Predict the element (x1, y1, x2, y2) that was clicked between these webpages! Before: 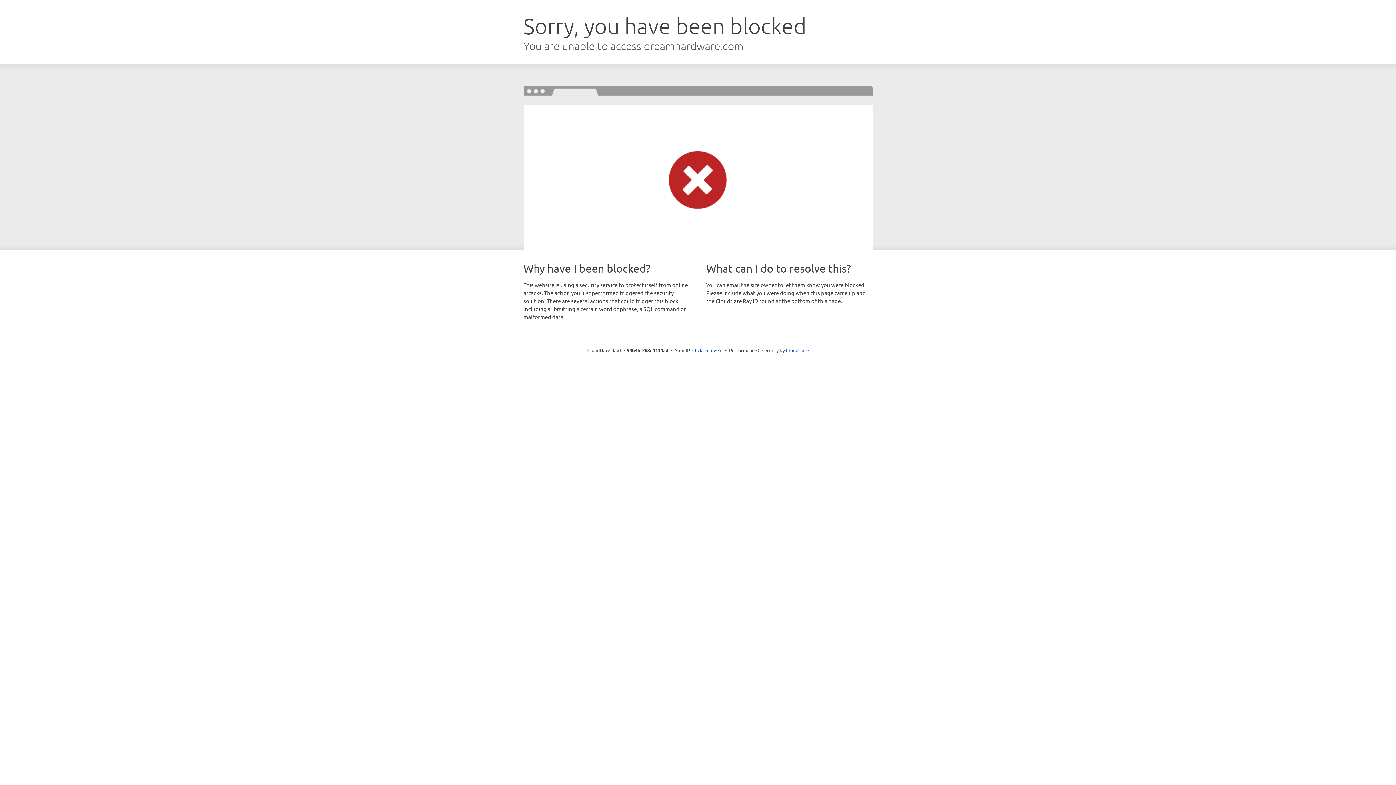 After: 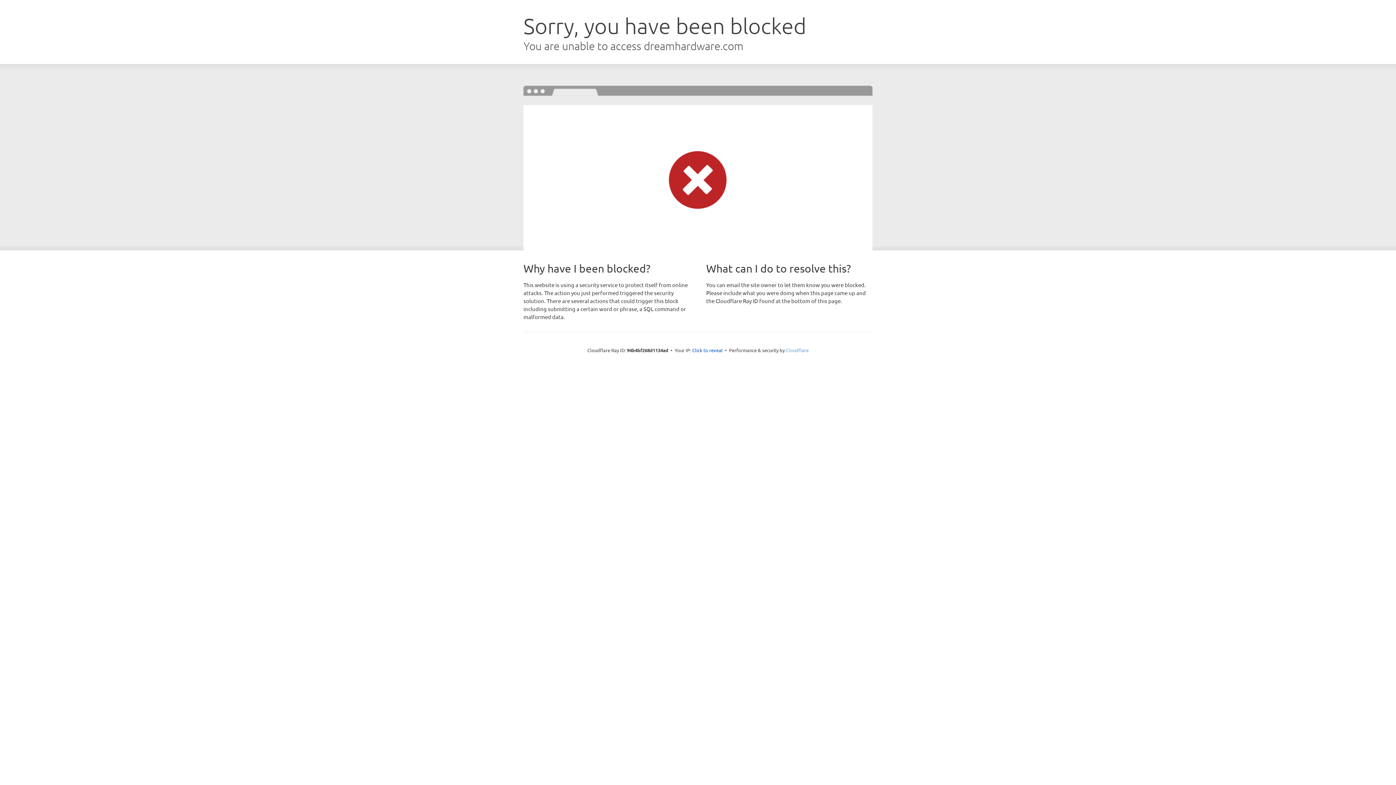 Action: label: Cloudflare bbox: (786, 347, 808, 353)